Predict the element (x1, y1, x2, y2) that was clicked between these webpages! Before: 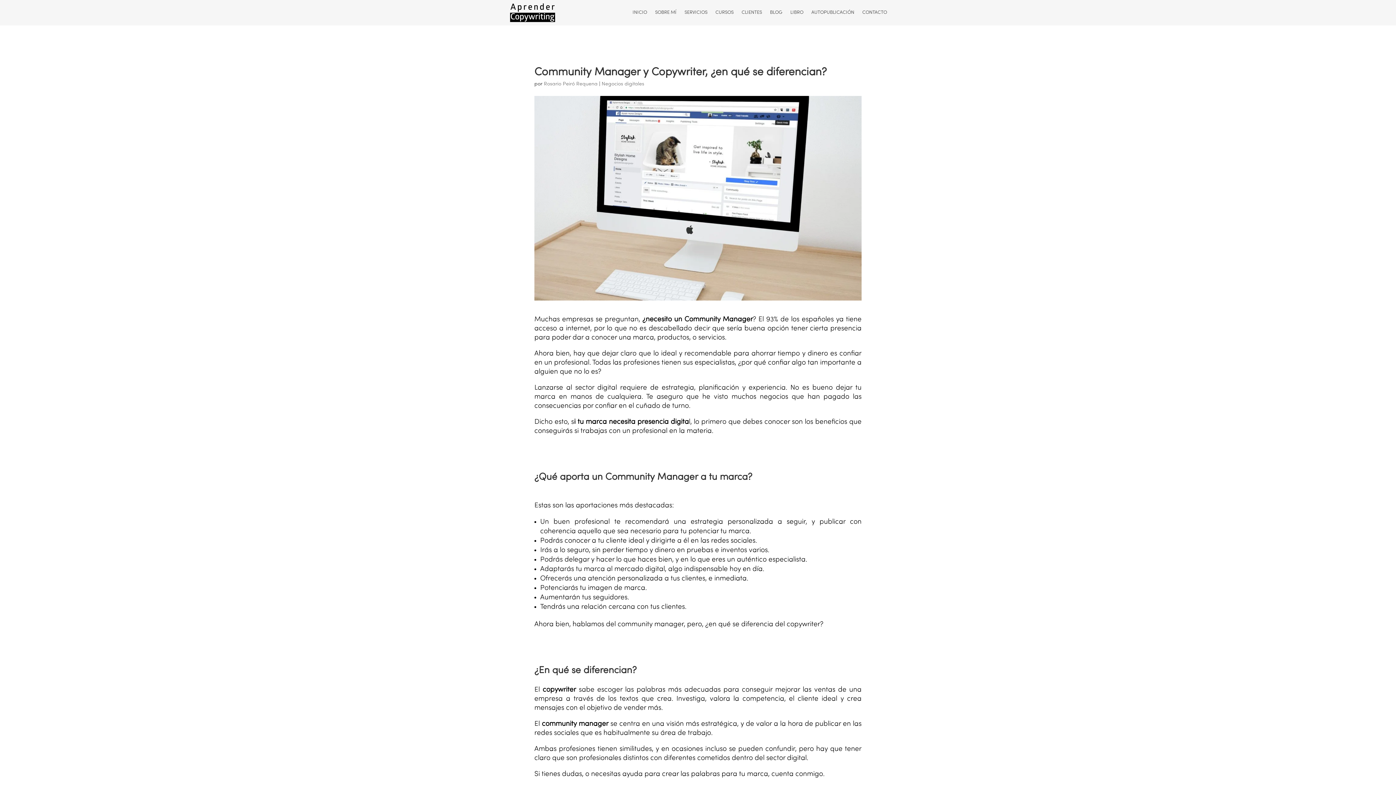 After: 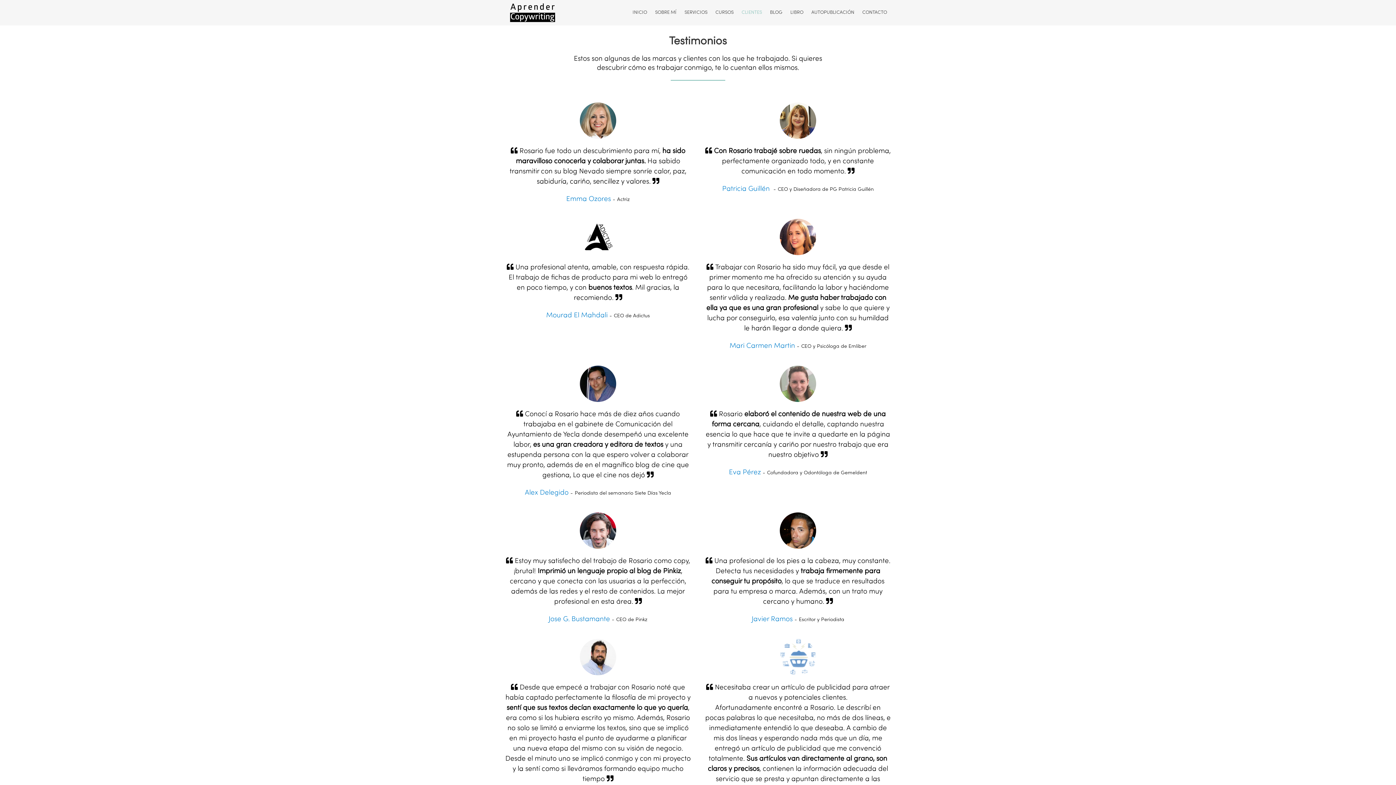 Action: label: CLIENTES bbox: (741, 10, 762, 15)